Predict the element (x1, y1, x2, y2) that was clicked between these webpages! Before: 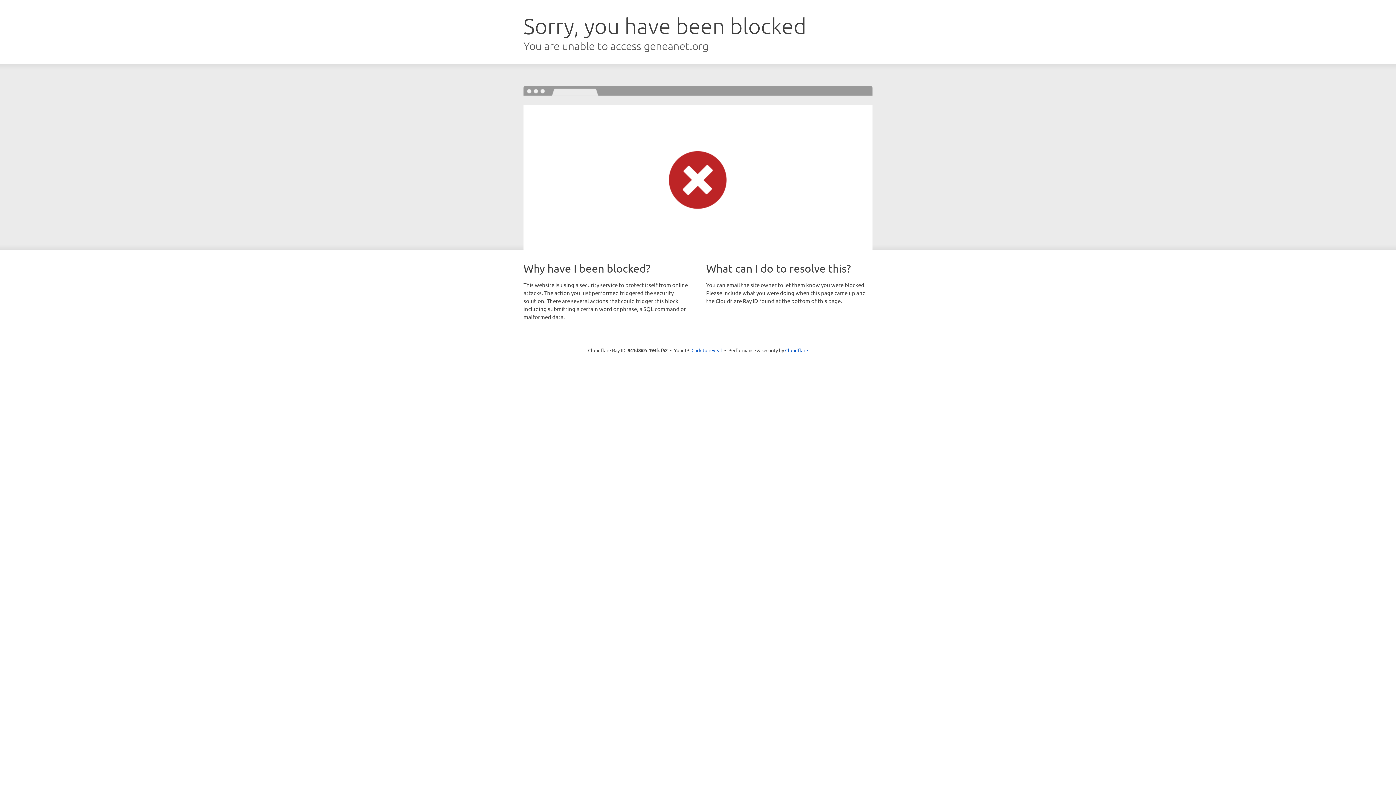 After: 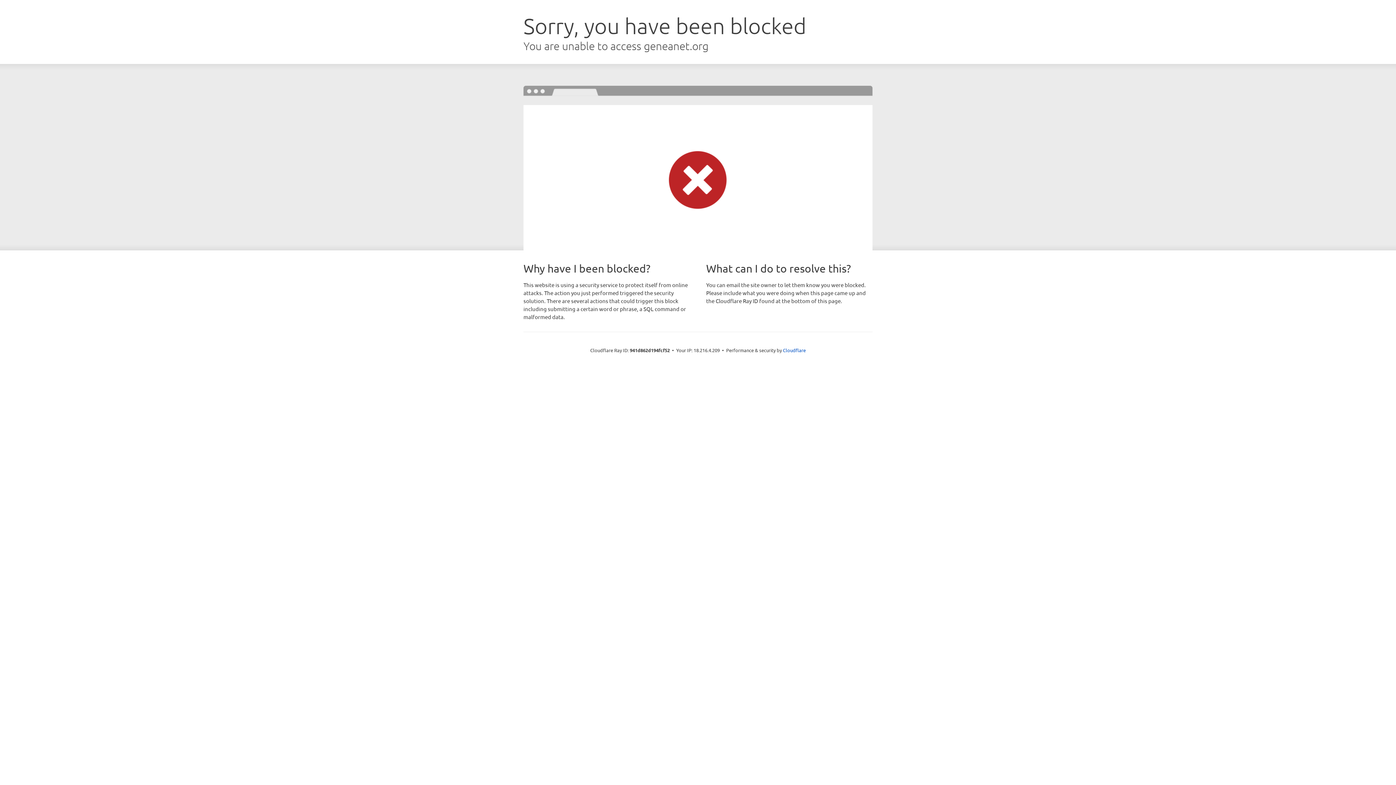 Action: bbox: (691, 346, 722, 353) label: Click to reveal